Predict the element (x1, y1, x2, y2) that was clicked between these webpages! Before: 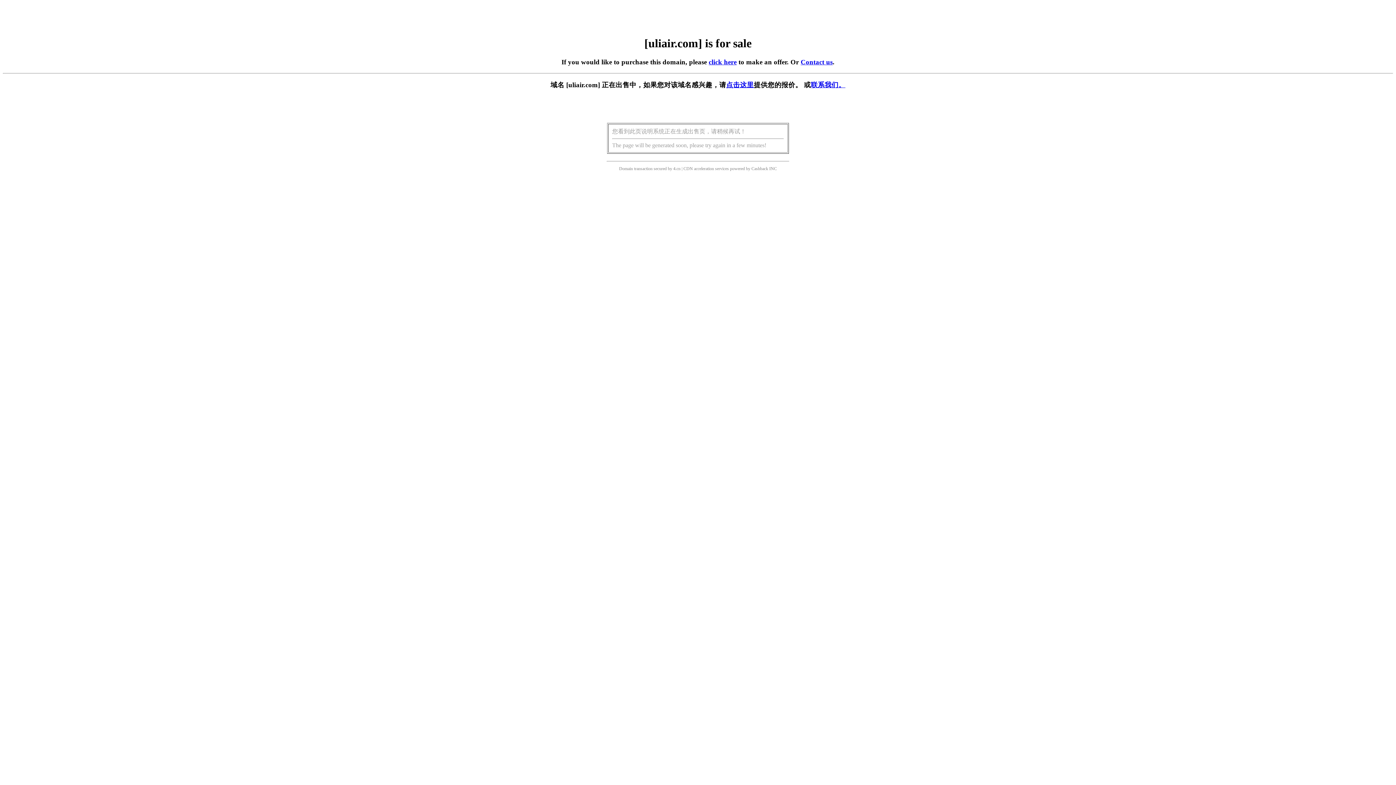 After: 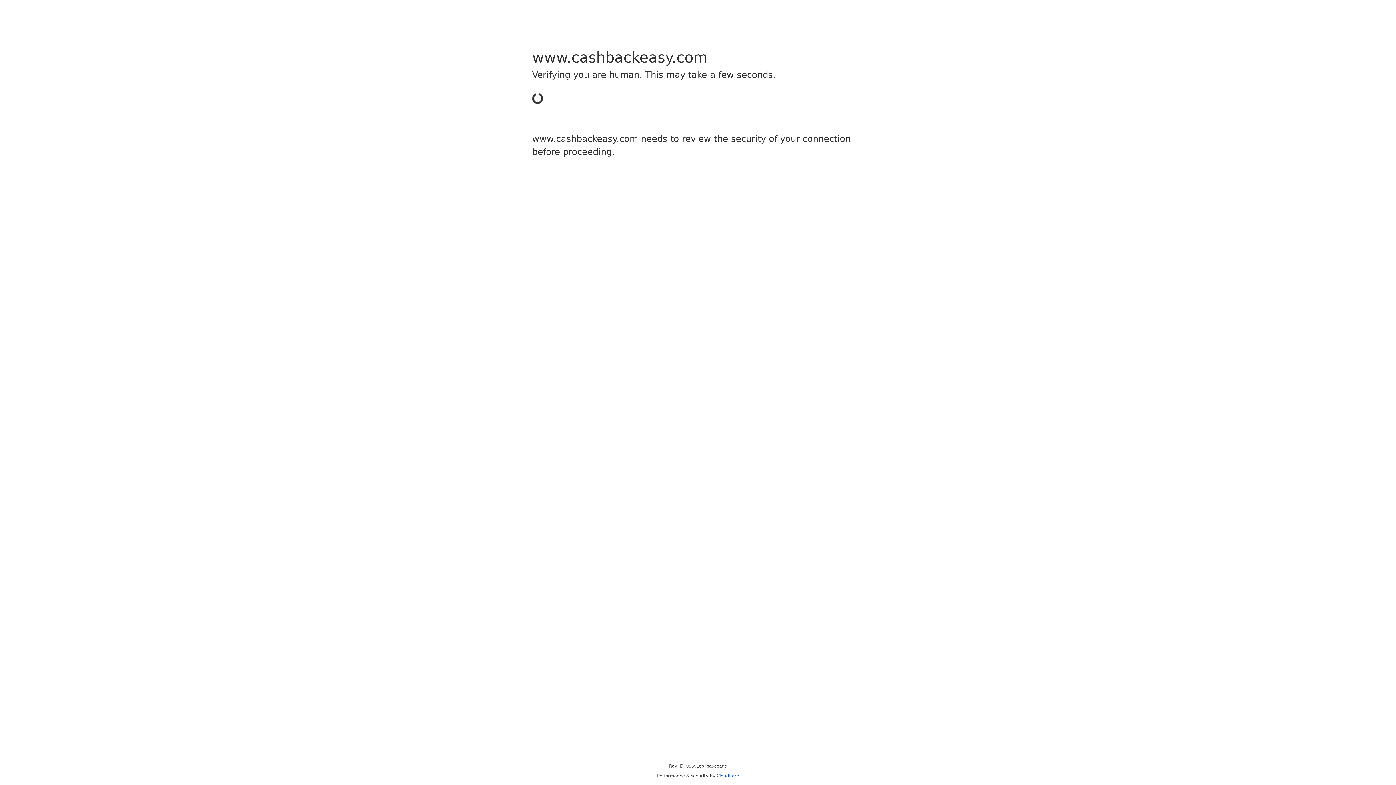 Action: label: Cashback bbox: (751, 166, 768, 171)